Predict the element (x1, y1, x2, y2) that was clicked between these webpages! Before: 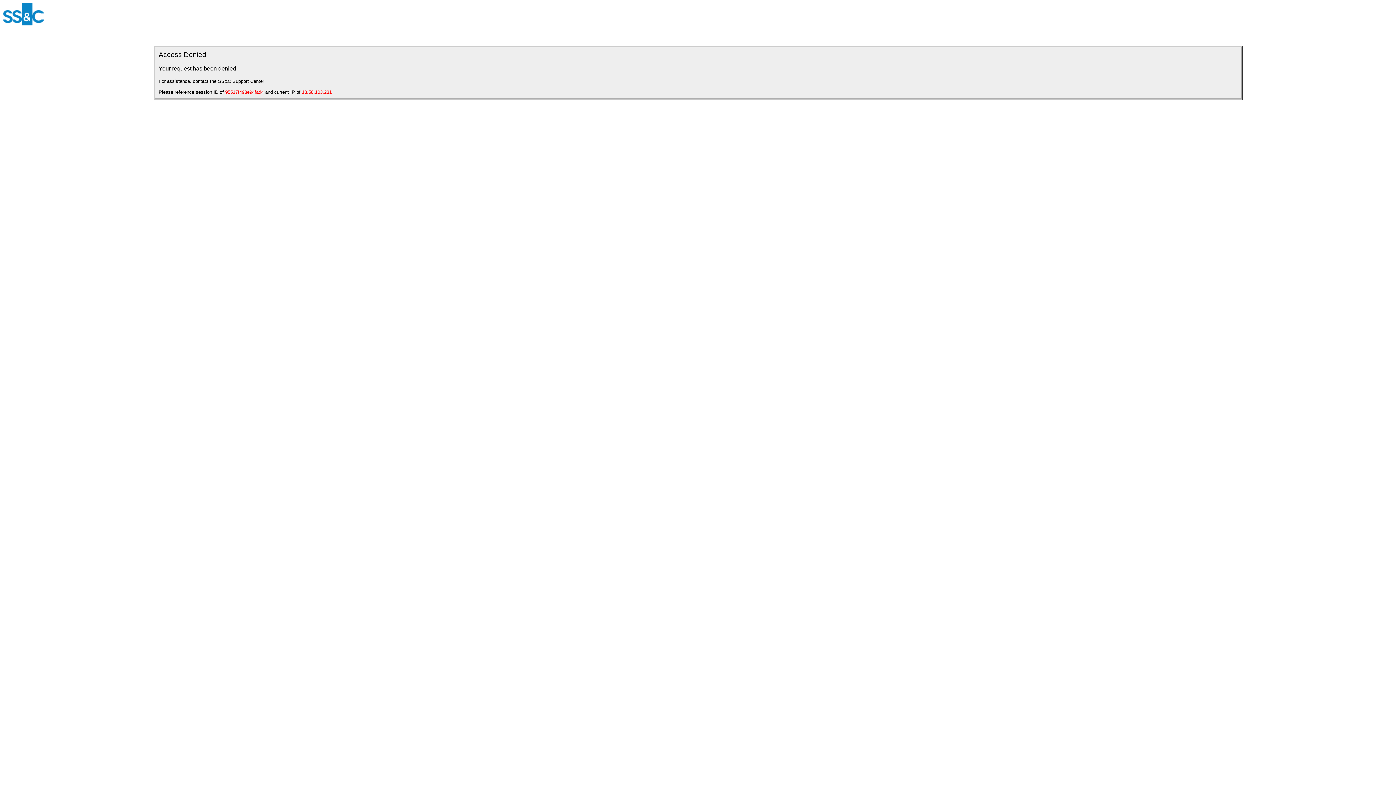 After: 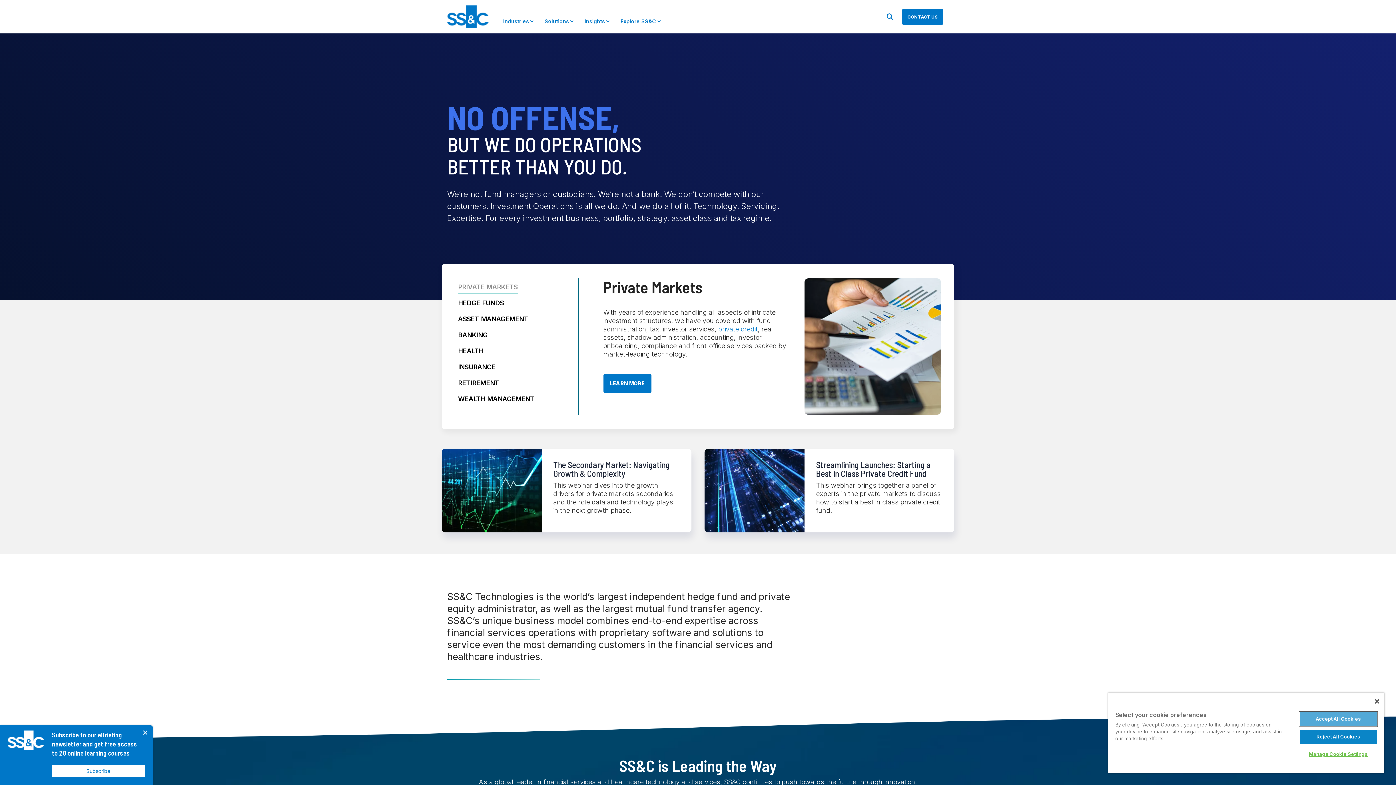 Action: bbox: (2, 20, 44, 26)